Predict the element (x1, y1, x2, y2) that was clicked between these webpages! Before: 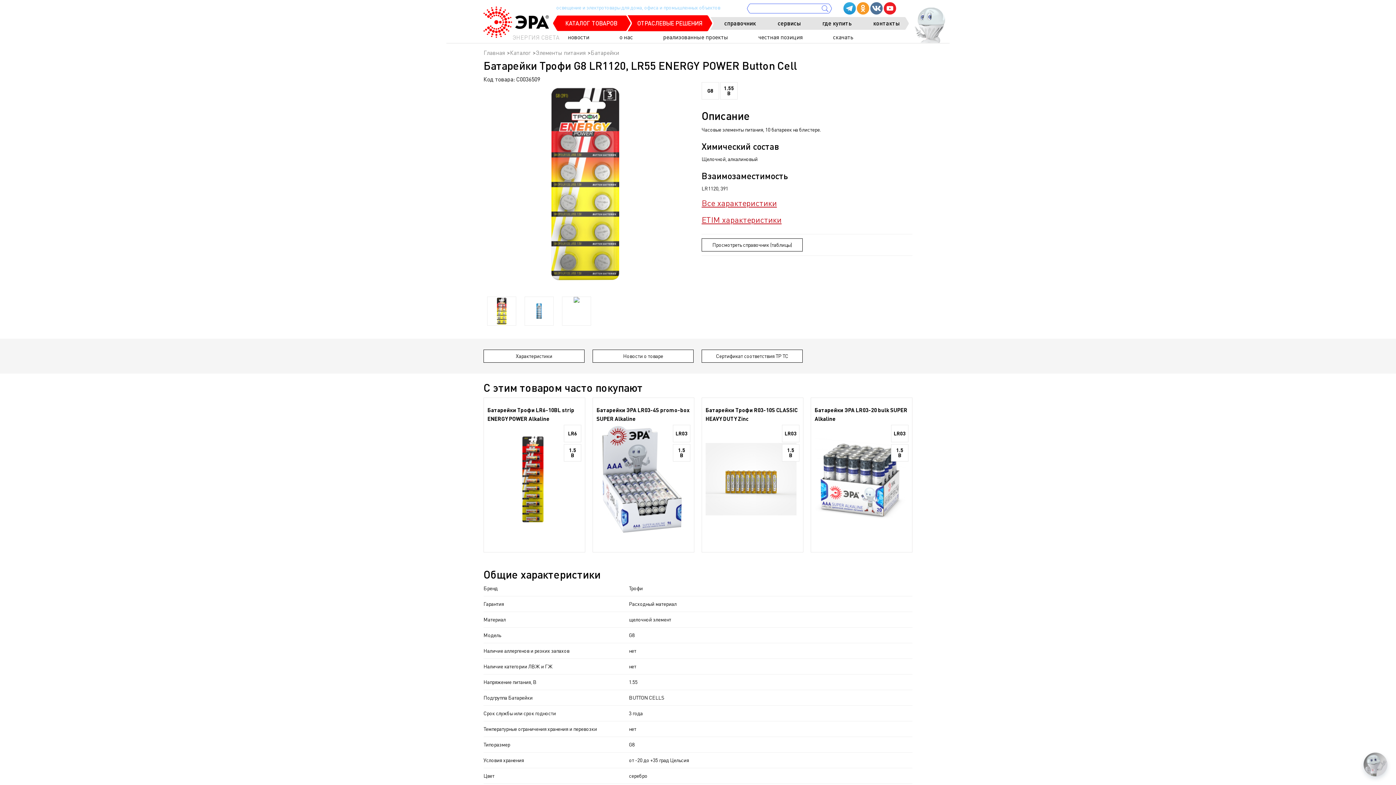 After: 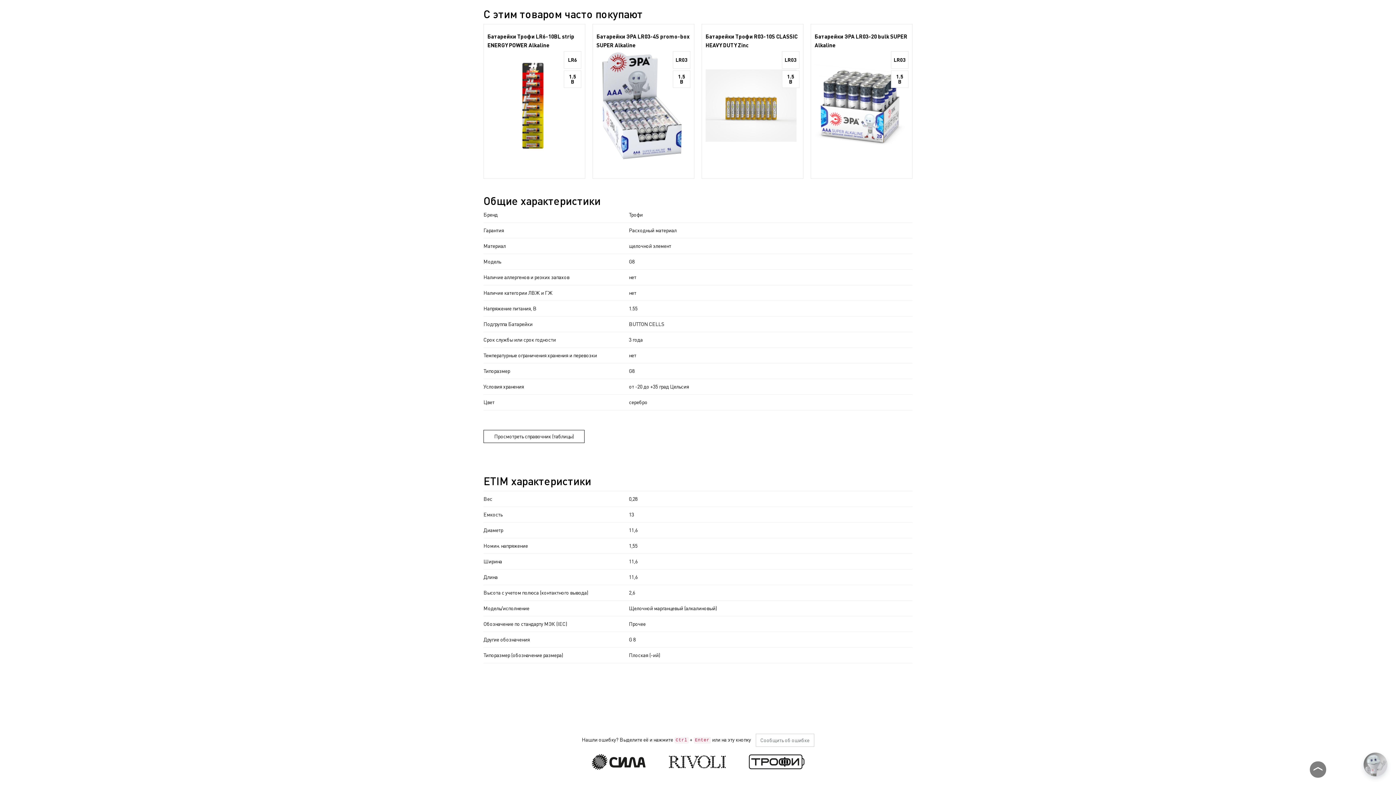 Action: label: Все характеристики bbox: (701, 198, 777, 208)